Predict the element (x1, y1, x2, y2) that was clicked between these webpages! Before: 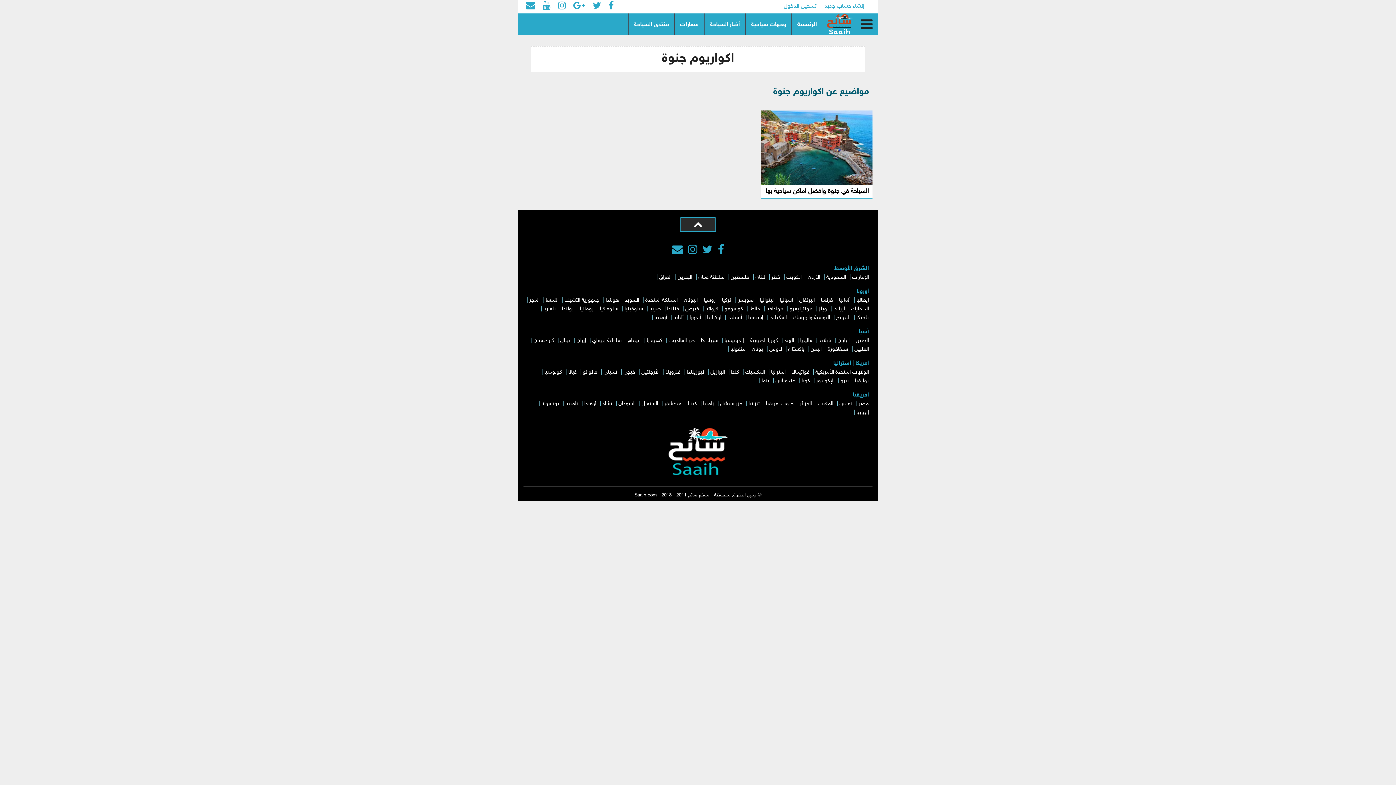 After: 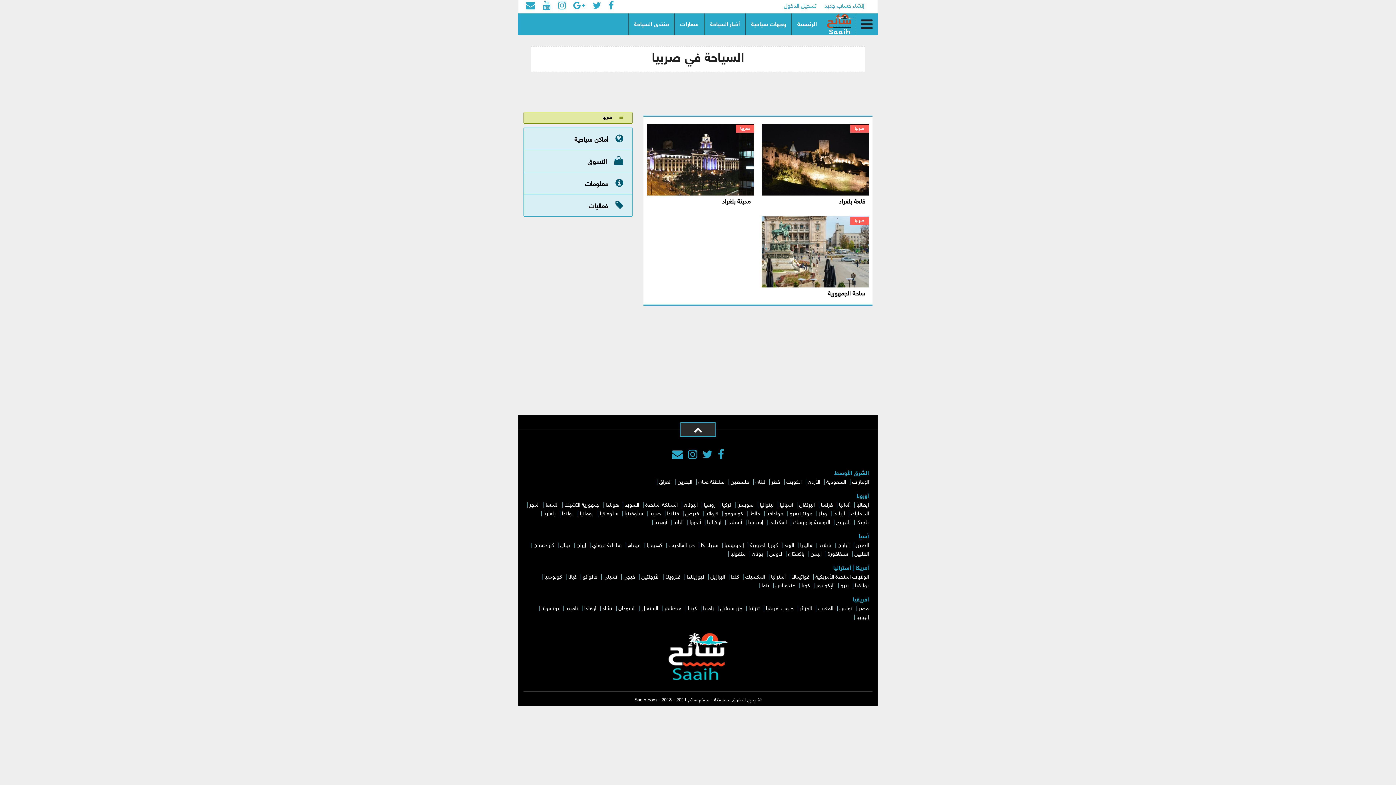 Action: bbox: (649, 306, 661, 312) label: صربيا